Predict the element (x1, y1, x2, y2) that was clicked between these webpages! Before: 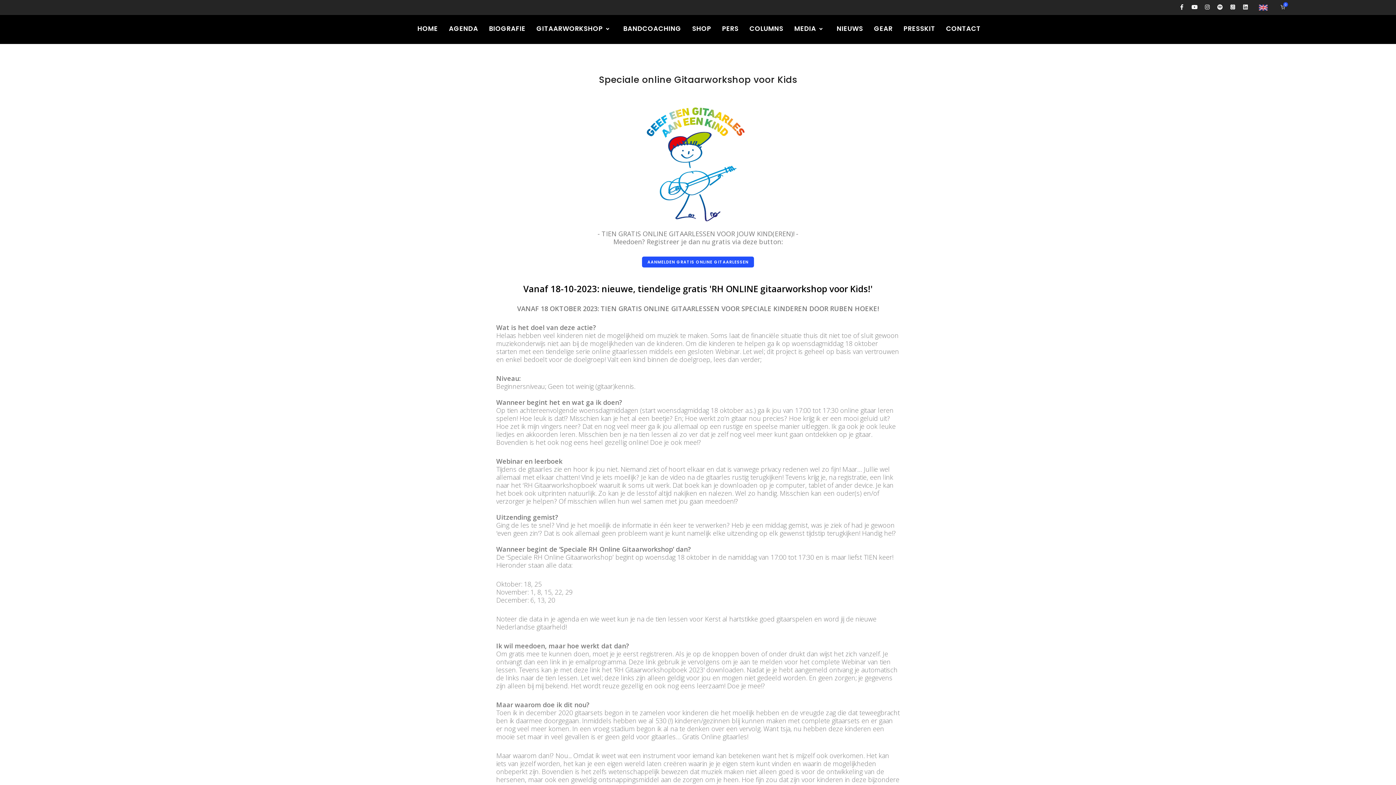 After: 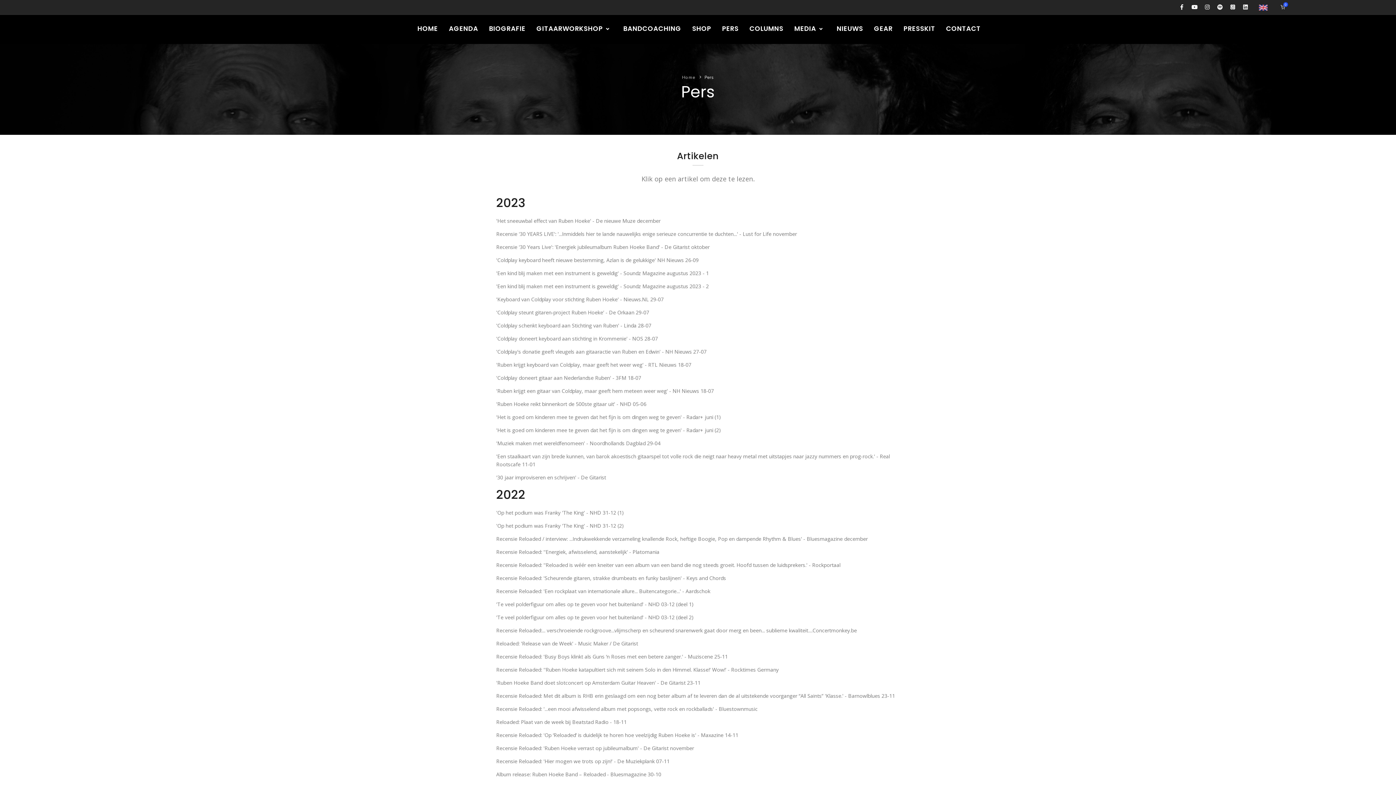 Action: label: PERS bbox: (717, 20, 743, 36)